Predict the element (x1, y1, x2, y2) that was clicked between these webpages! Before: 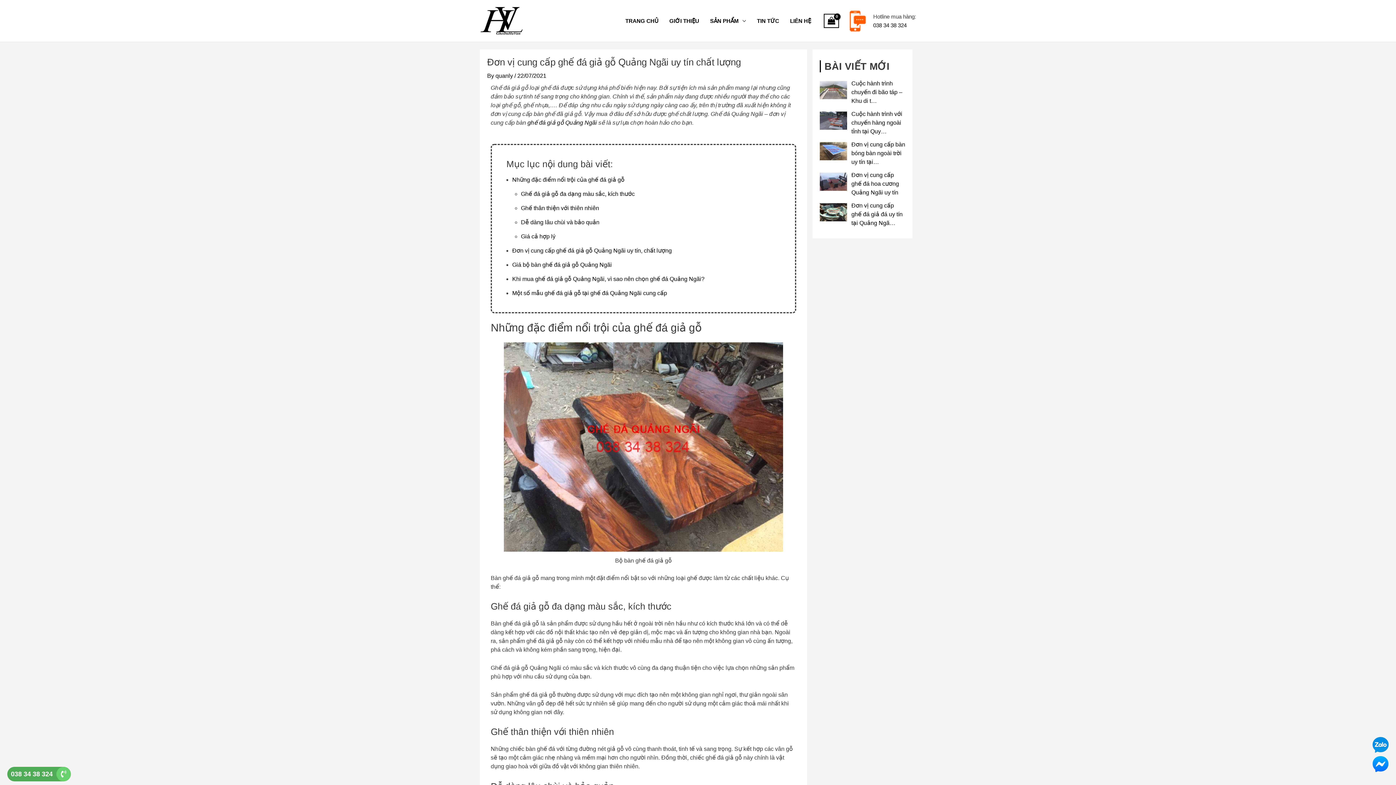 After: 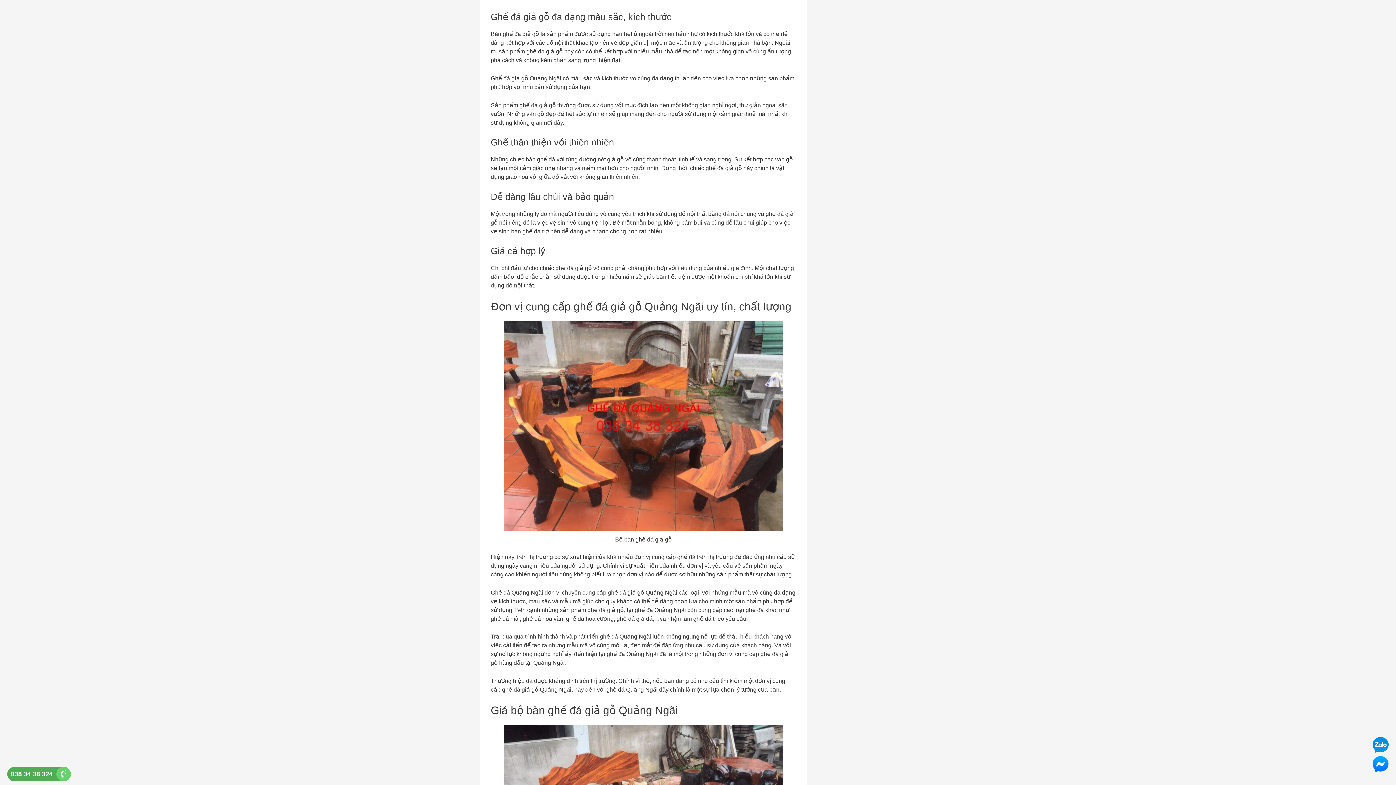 Action: label: Ghế đá giả gỗ đa dạng màu sắc, kích thước bbox: (521, 190, 634, 197)